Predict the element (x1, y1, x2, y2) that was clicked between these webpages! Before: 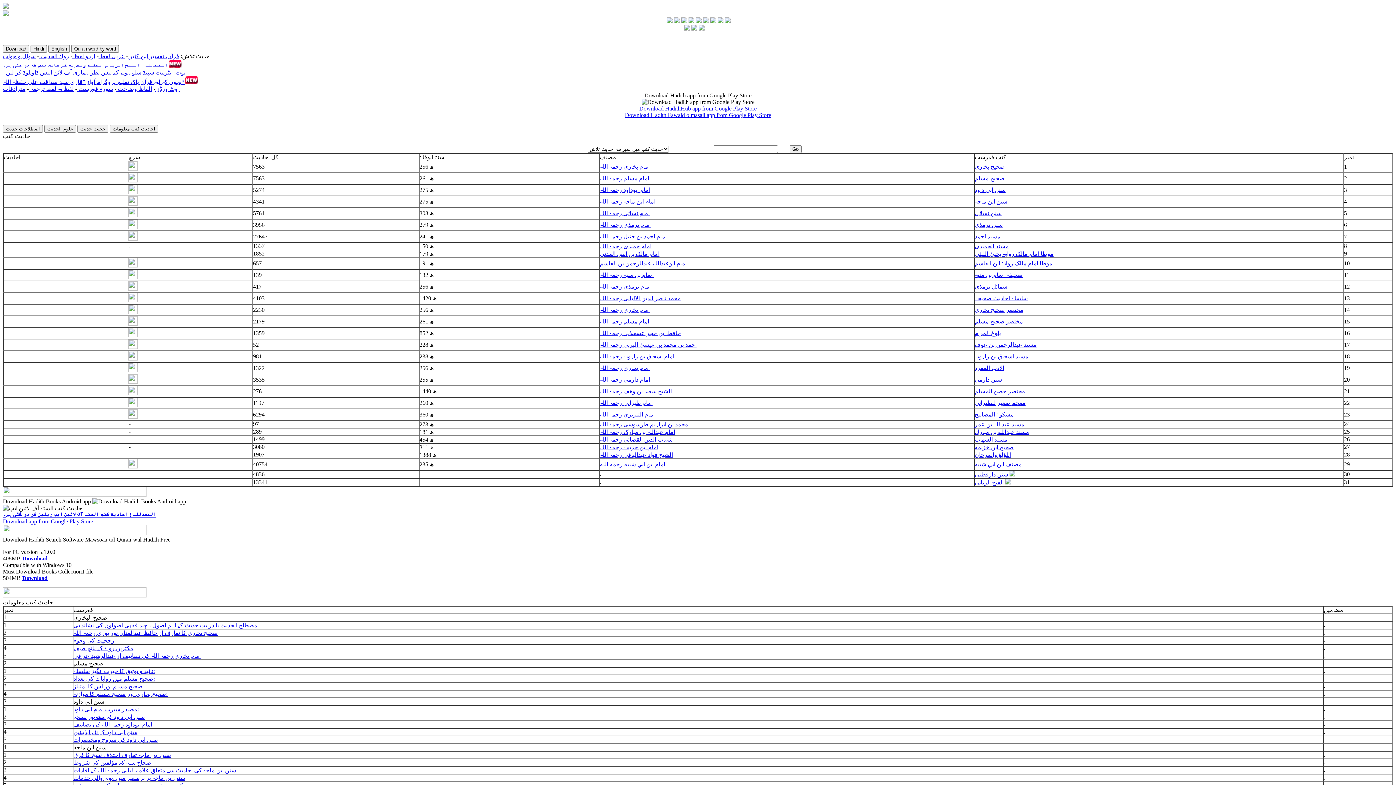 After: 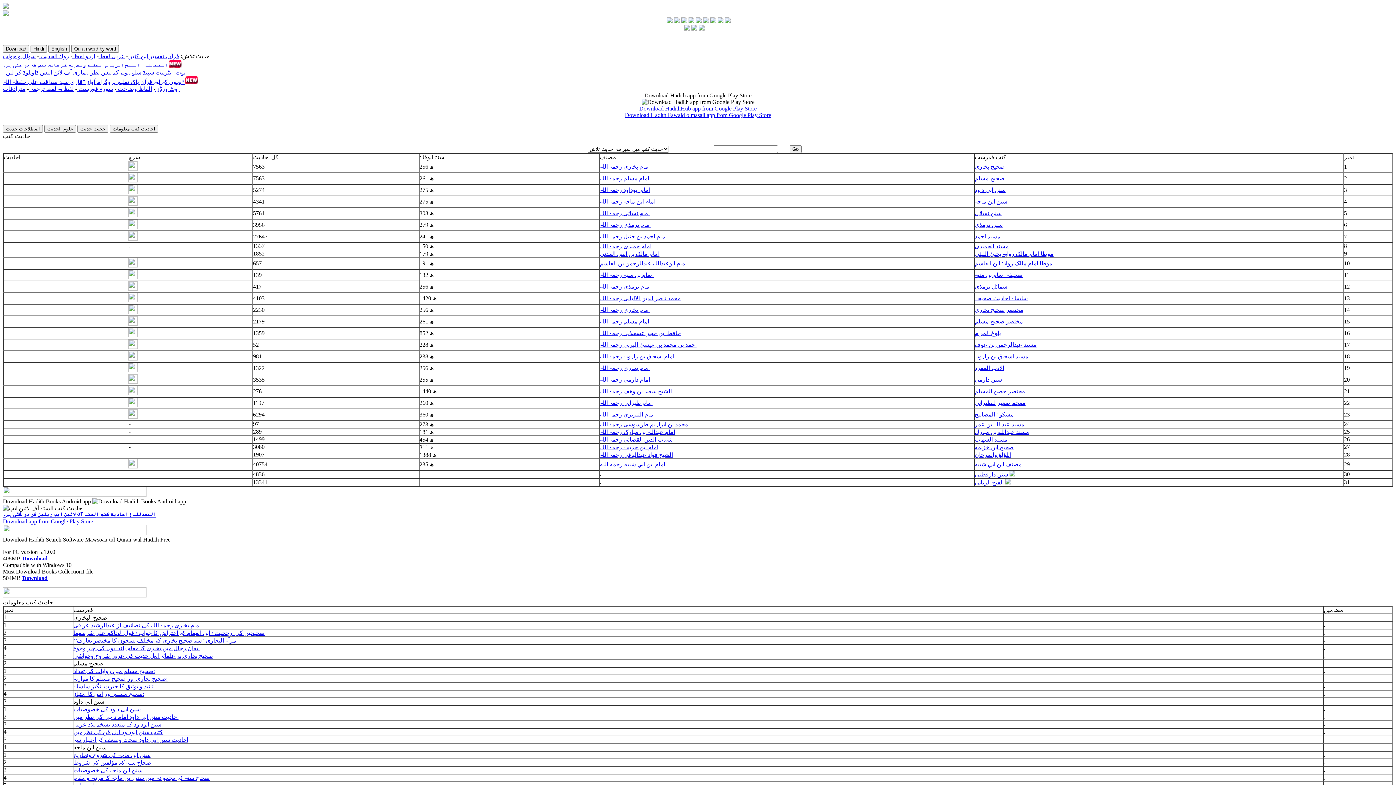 Action: label: صحیفہ ہمام بن منبہ bbox: (974, 272, 1022, 278)